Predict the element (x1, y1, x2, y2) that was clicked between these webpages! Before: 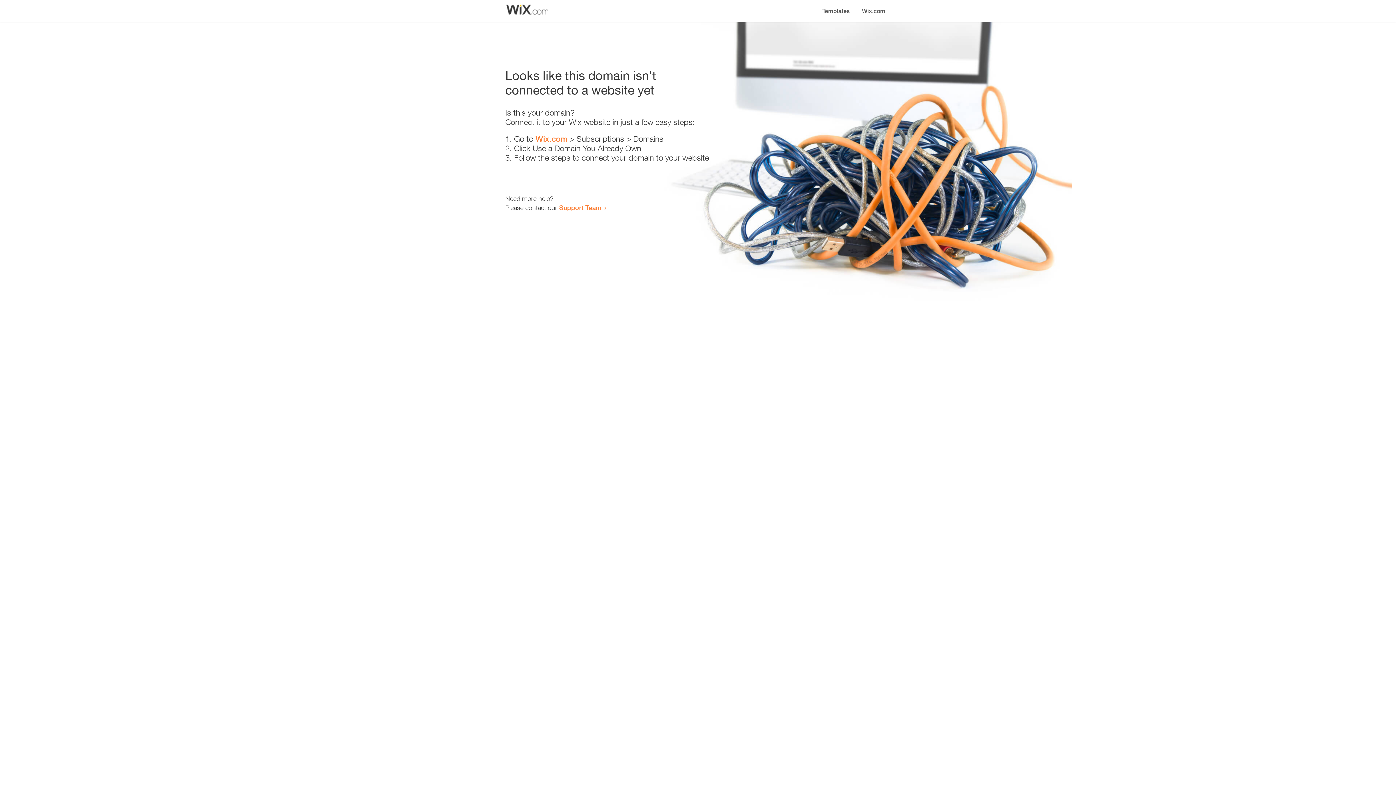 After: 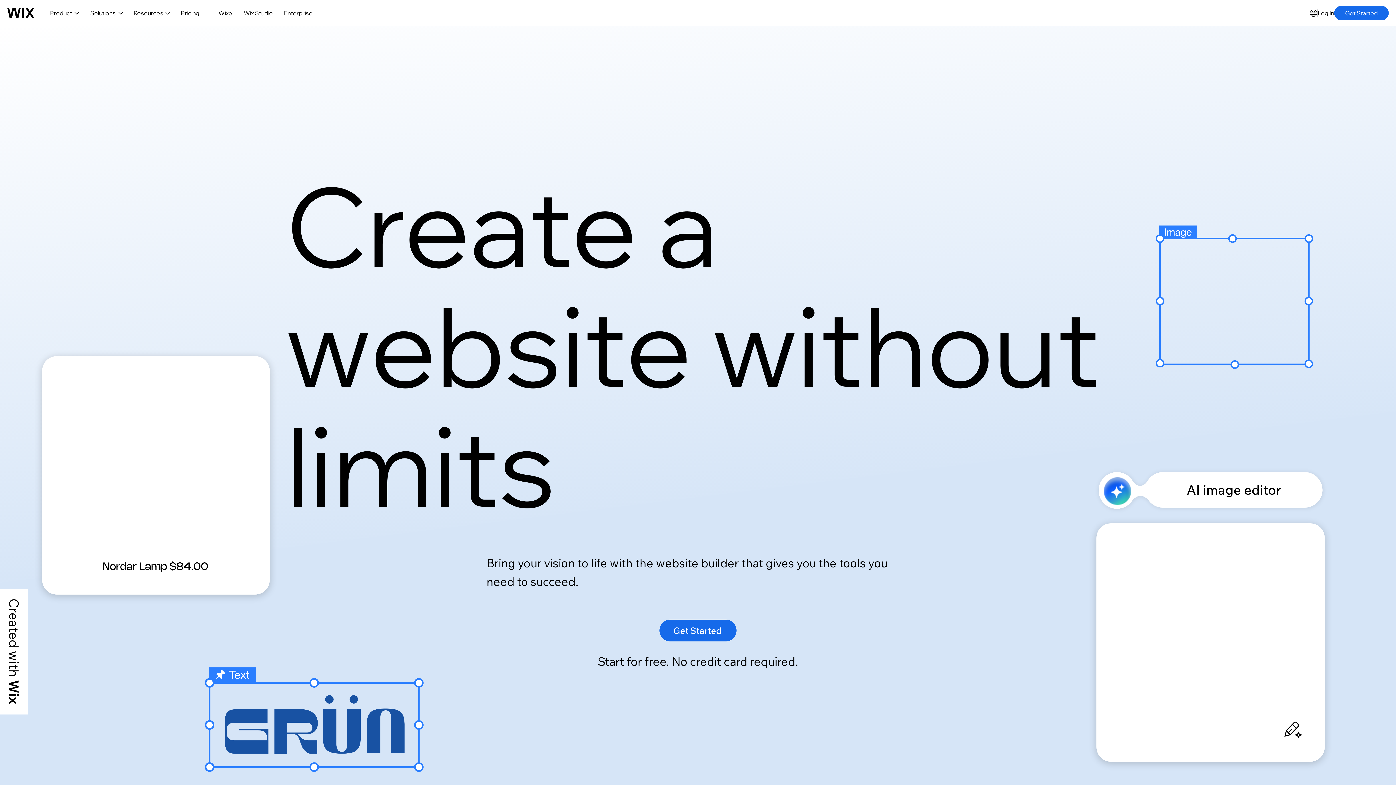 Action: bbox: (535, 134, 567, 143) label: Wix.com